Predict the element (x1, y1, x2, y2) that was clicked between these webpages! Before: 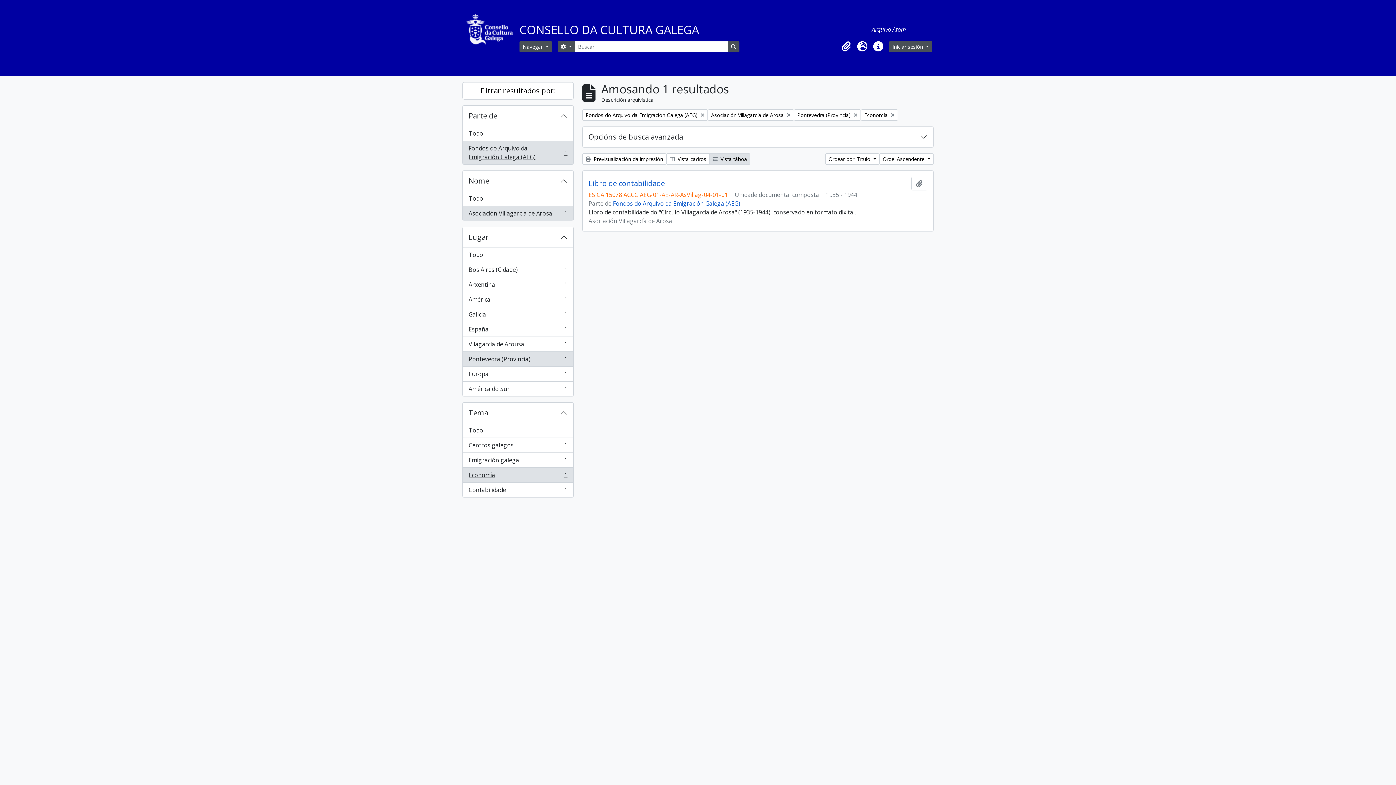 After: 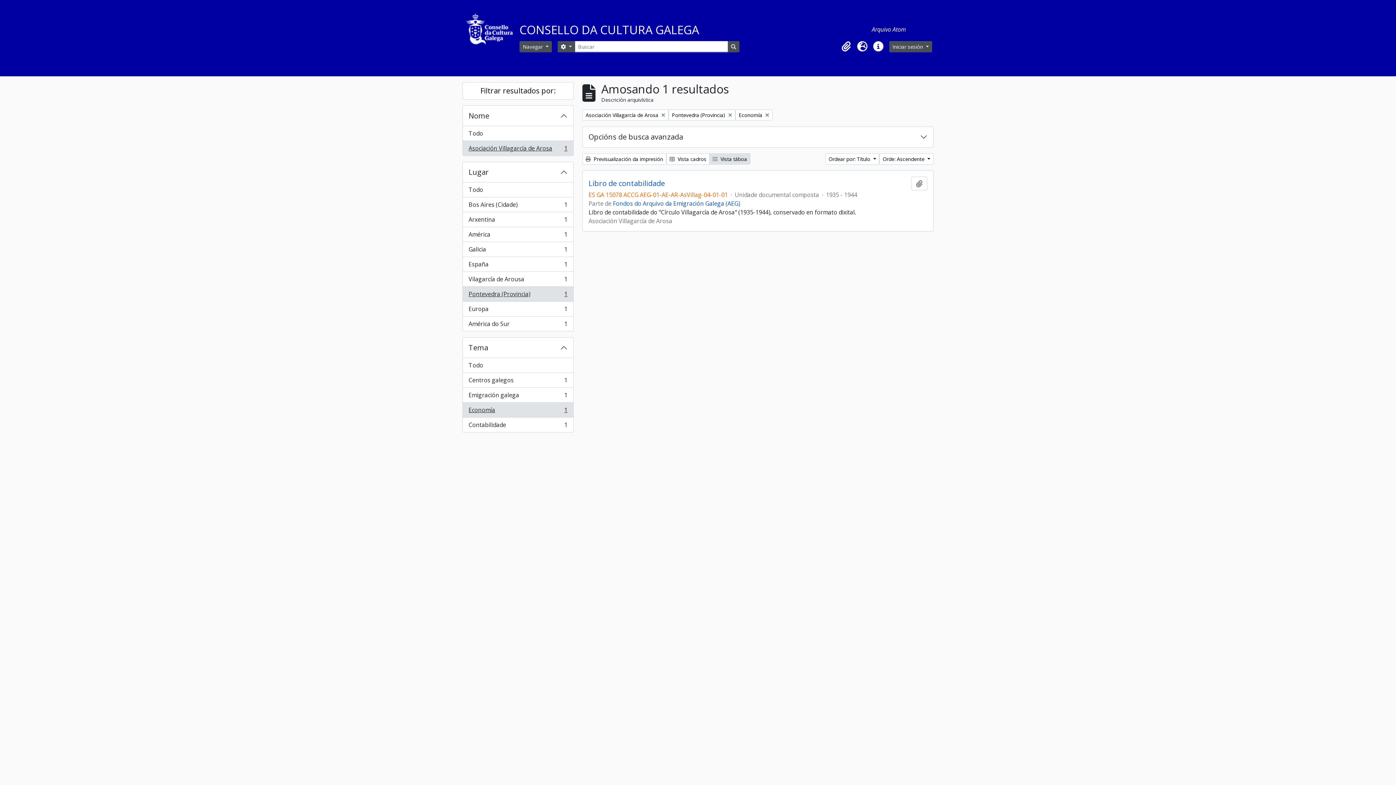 Action: label: Todo bbox: (462, 126, 573, 141)